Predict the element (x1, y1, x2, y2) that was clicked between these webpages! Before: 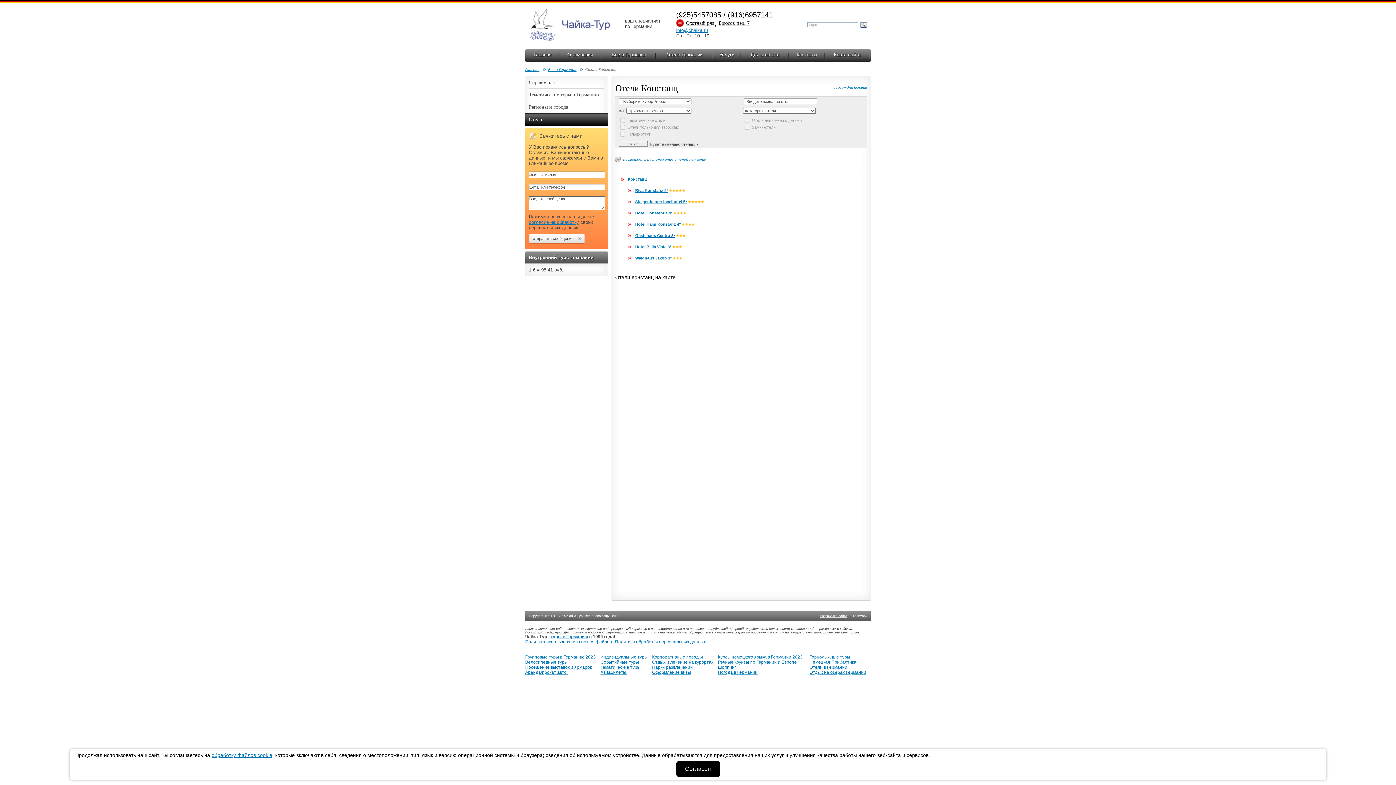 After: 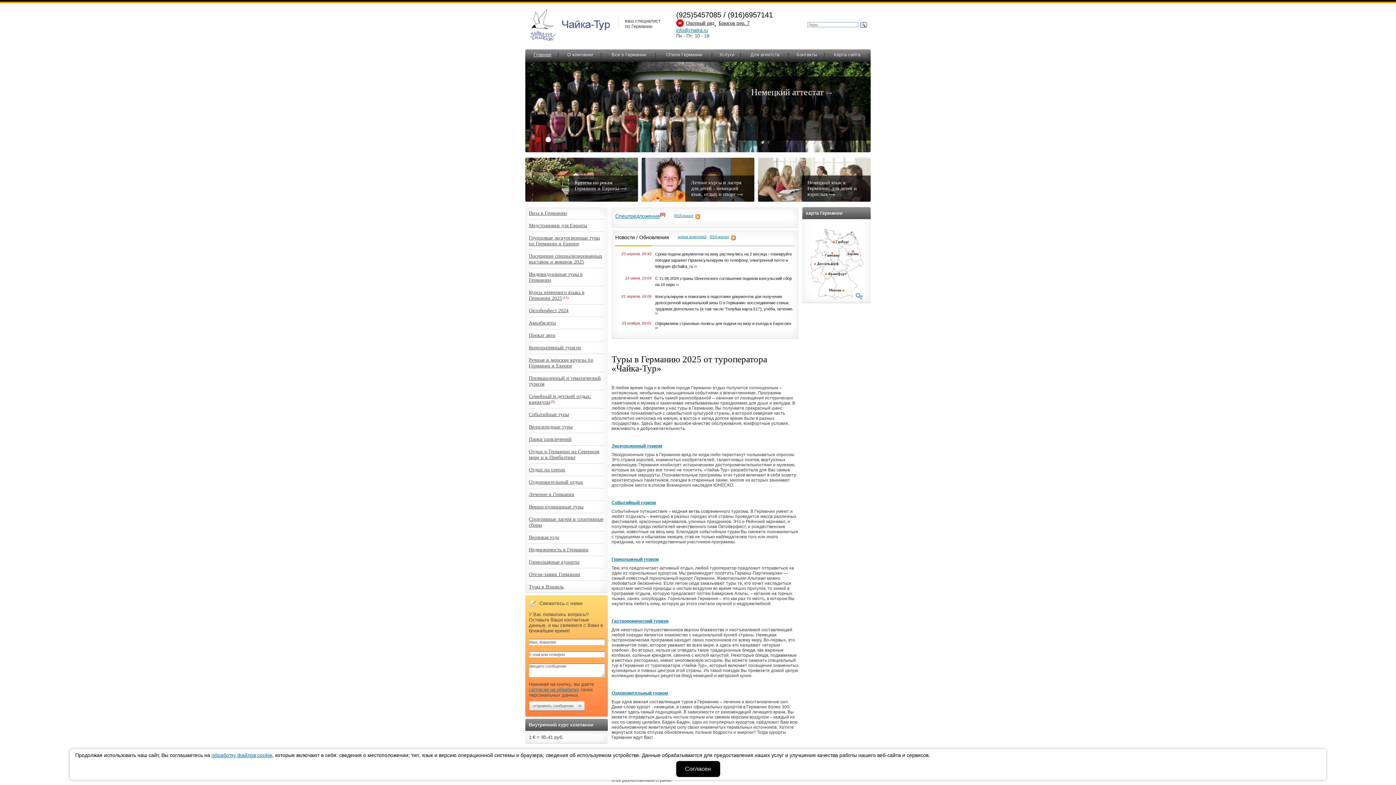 Action: label: Главная bbox: (533, 52, 551, 57)